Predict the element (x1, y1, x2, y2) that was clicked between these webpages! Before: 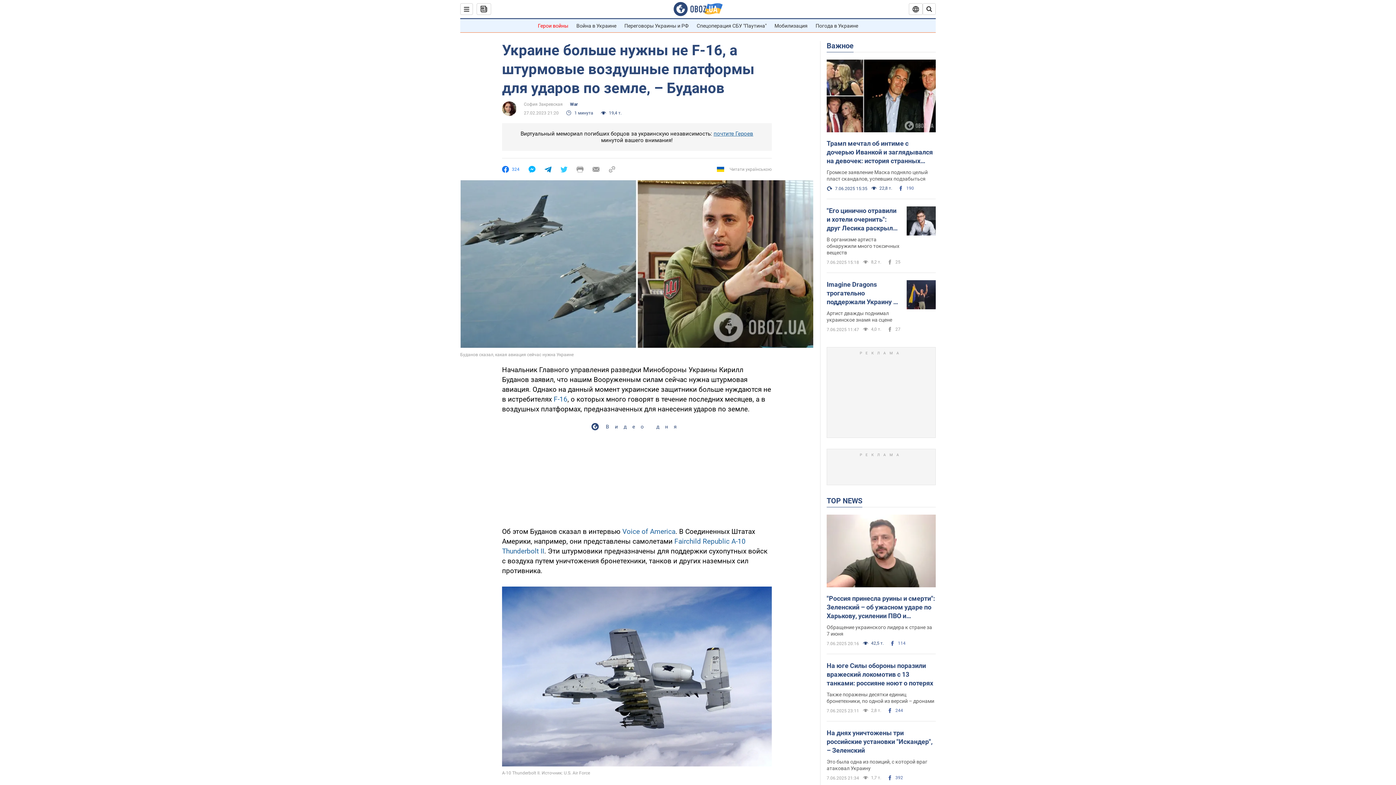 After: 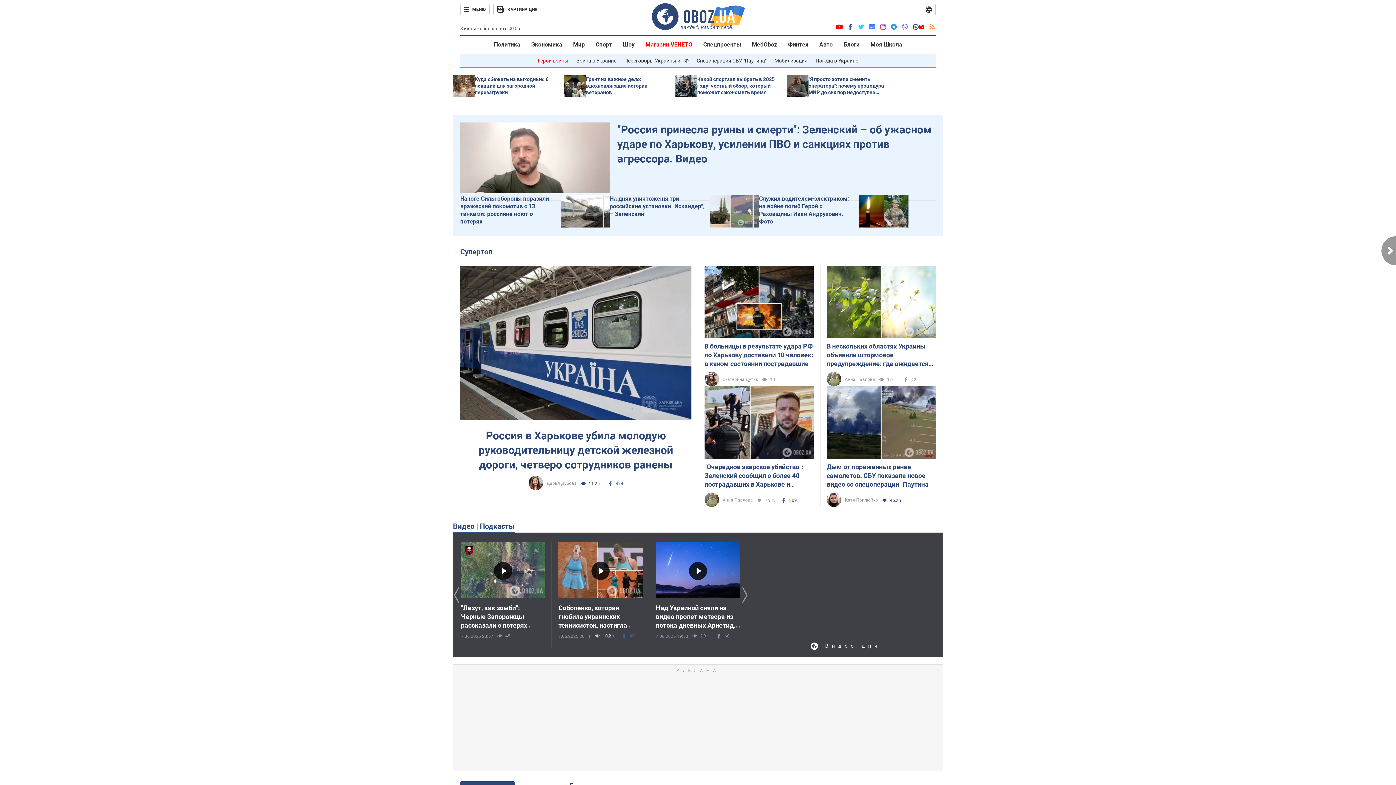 Action: bbox: (673, 1, 722, 16)